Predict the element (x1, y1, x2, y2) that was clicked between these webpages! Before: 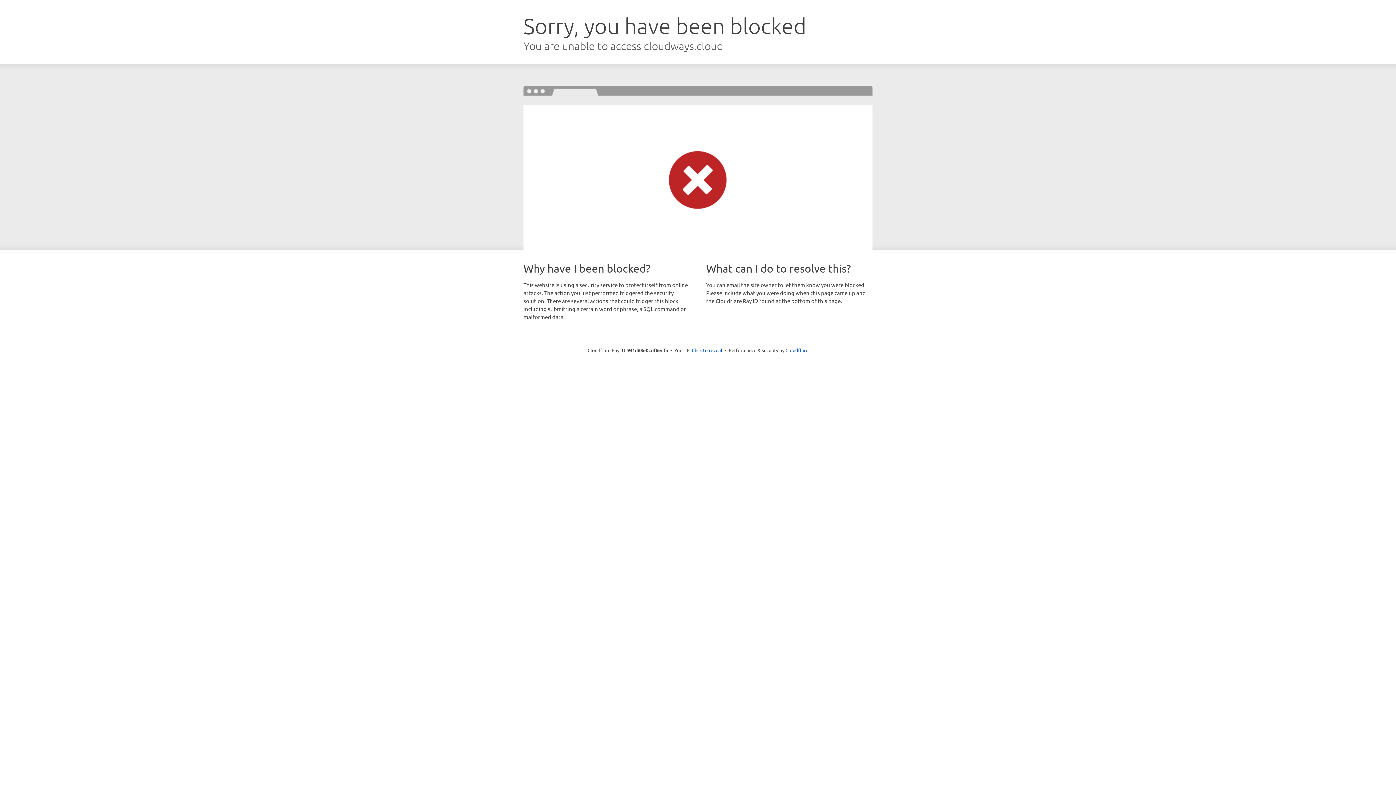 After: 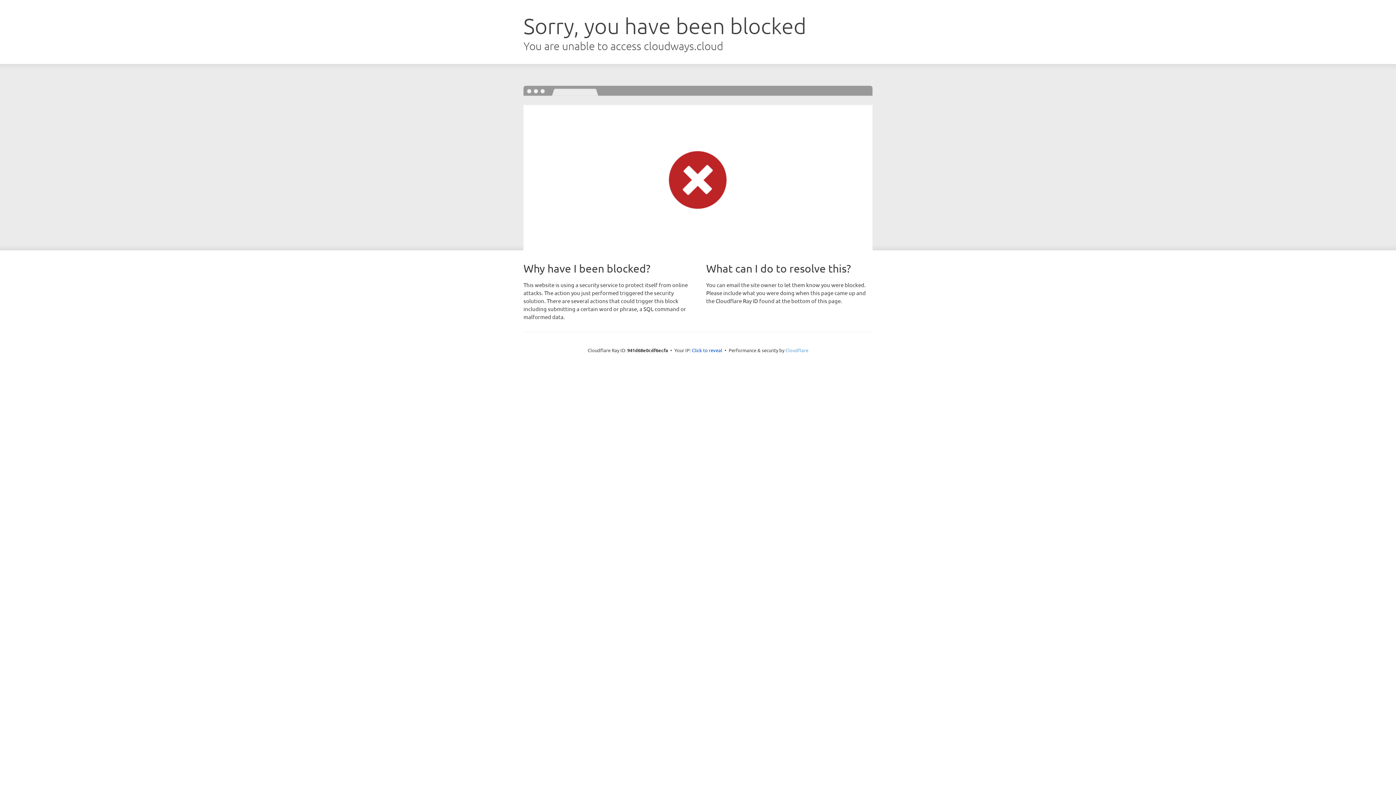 Action: label: Cloudflare bbox: (785, 347, 808, 353)